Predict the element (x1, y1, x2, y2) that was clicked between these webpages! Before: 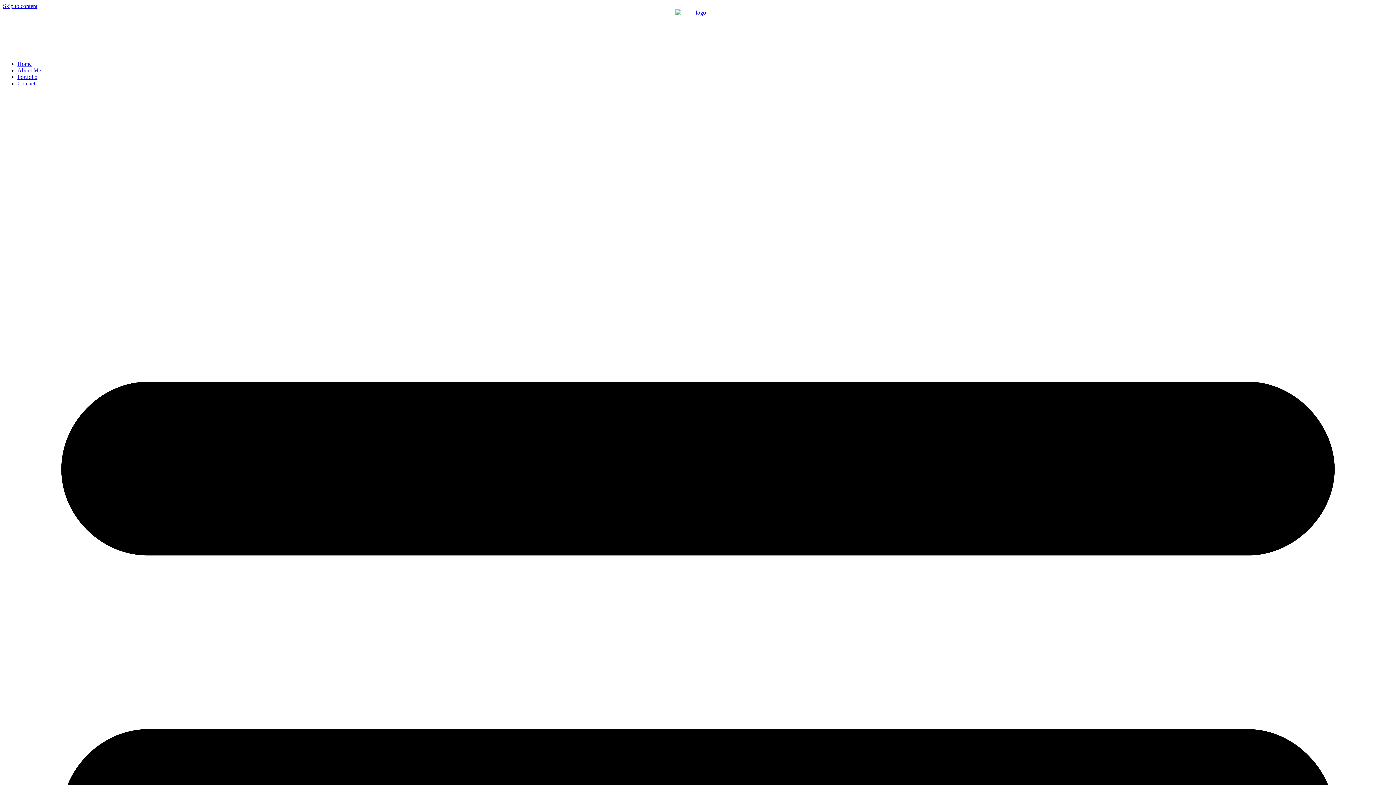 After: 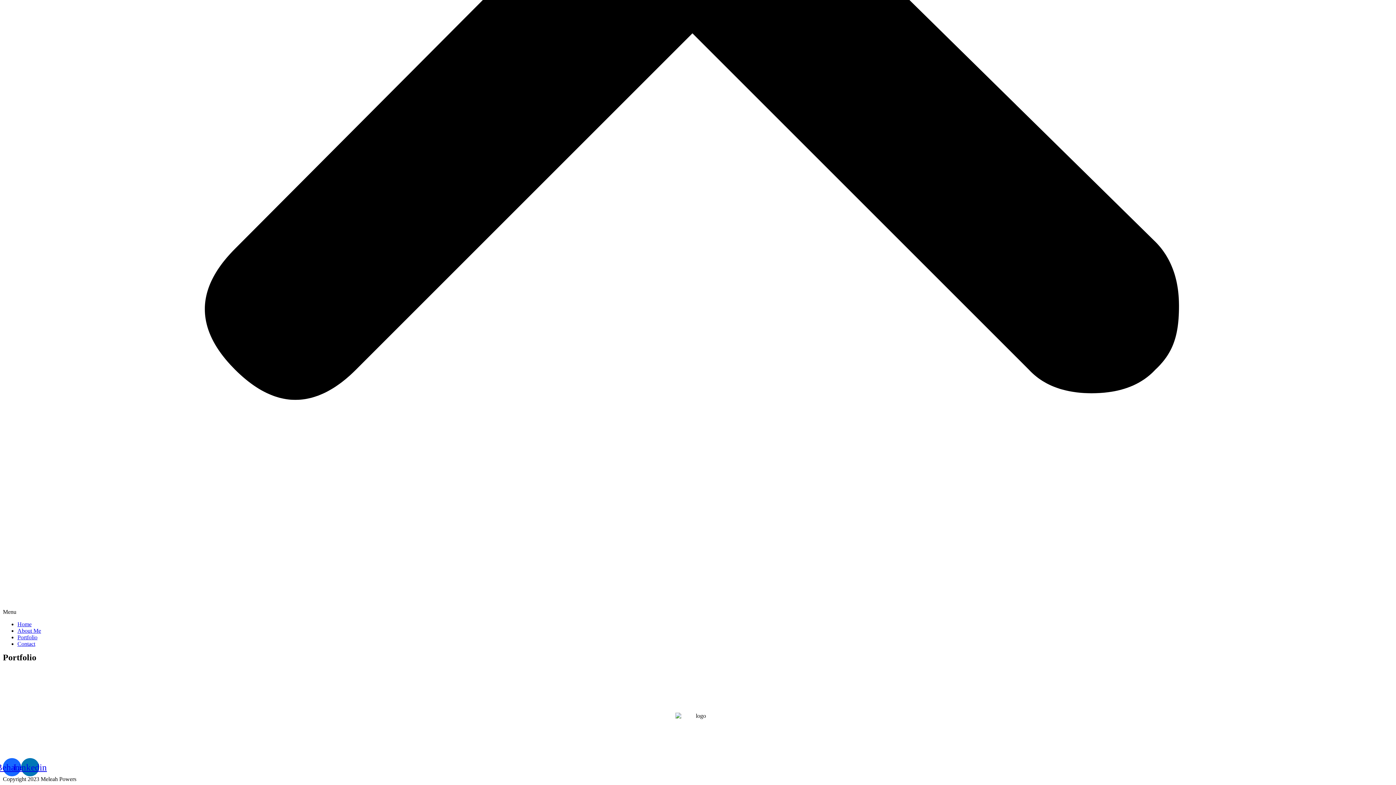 Action: bbox: (2, 2, 37, 9) label: Skip to content